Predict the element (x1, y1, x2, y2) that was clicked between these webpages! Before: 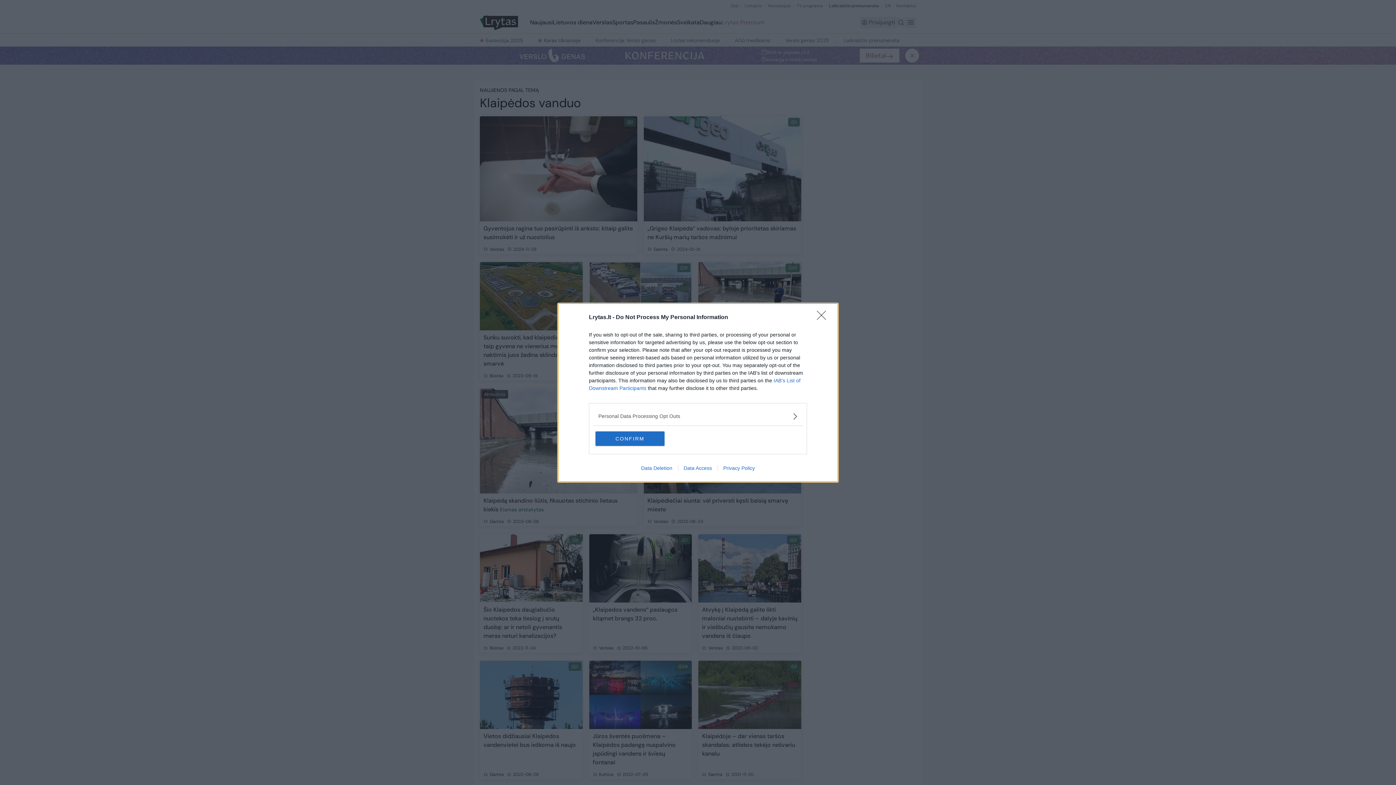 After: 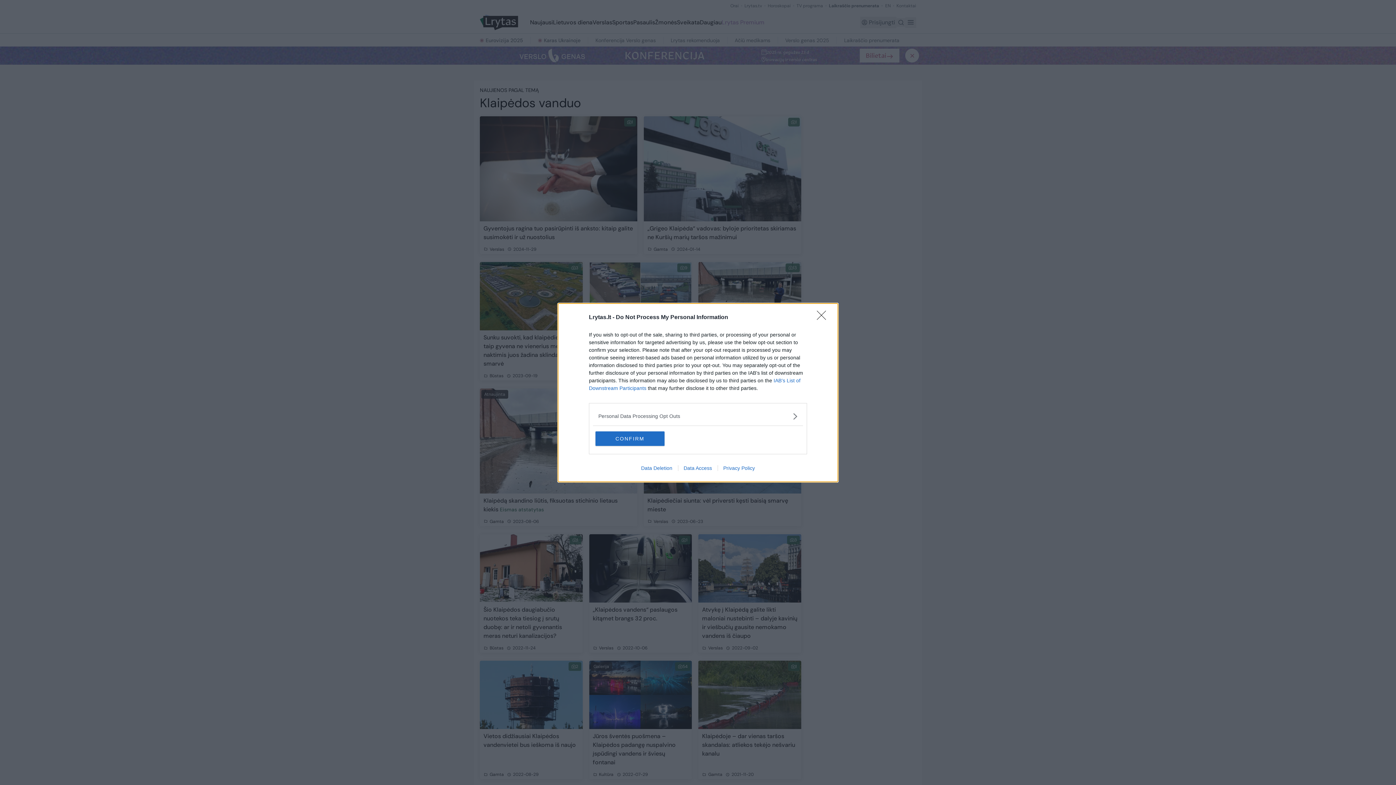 Action: bbox: (678, 465, 717, 471) label: Data Access